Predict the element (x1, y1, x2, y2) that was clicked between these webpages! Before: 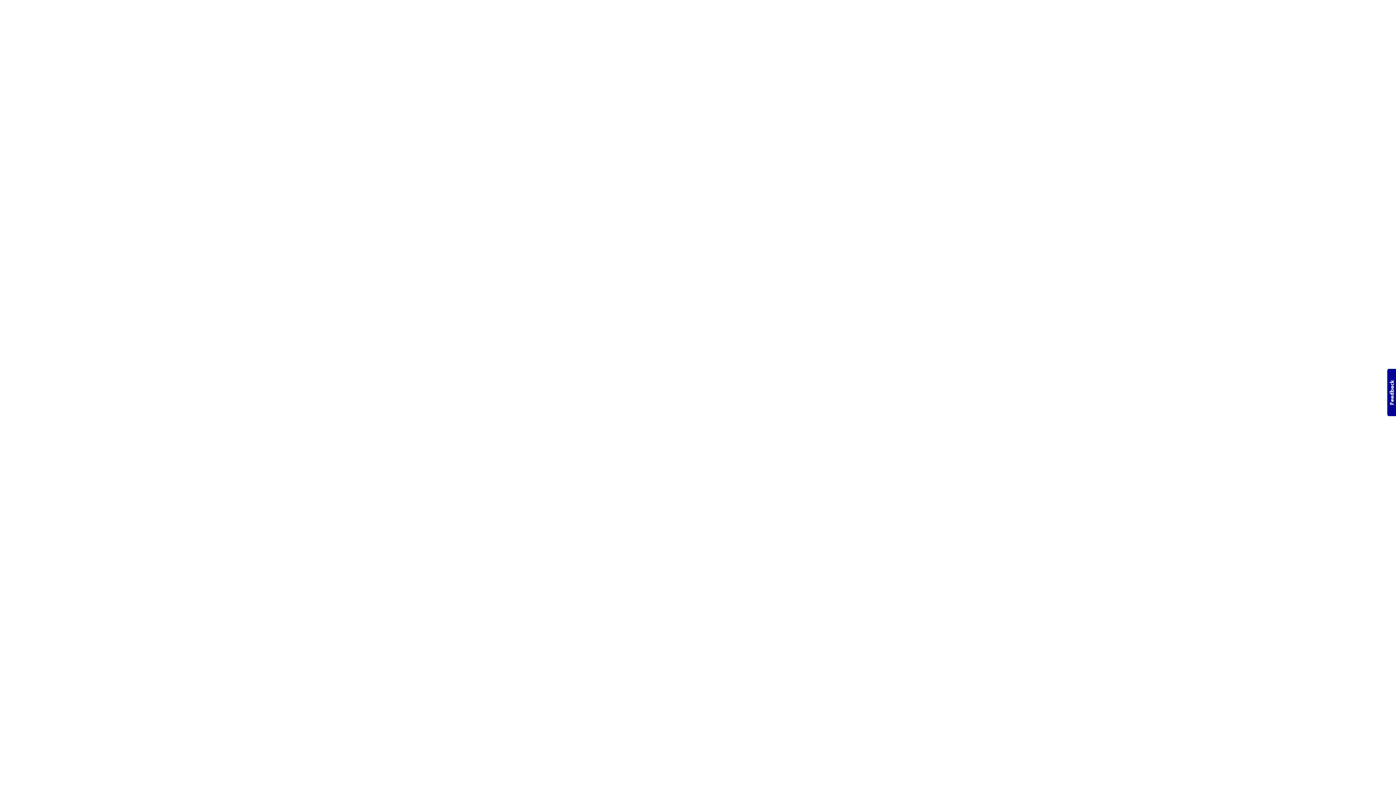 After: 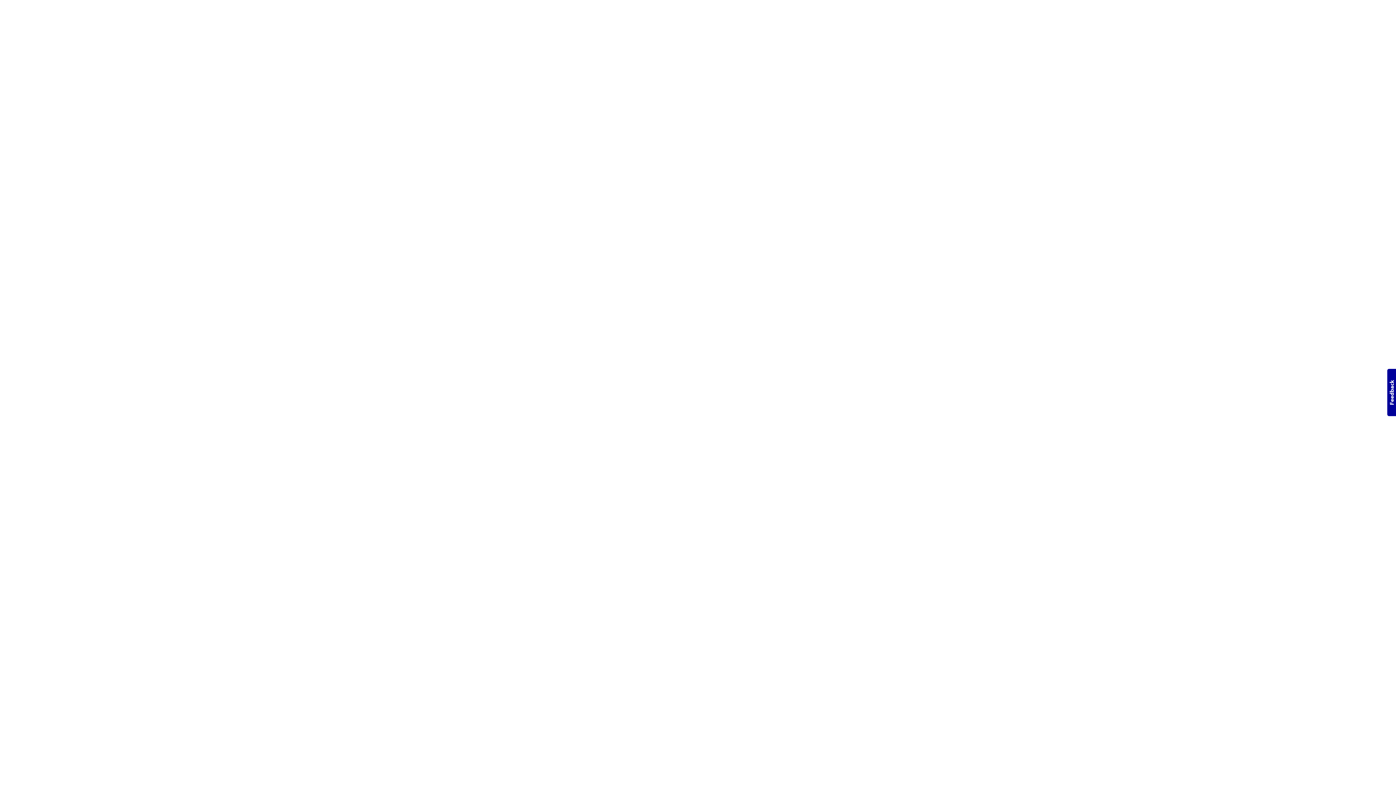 Action: bbox: (1387, 369, 1396, 416) label: Usabilla Feedback Button